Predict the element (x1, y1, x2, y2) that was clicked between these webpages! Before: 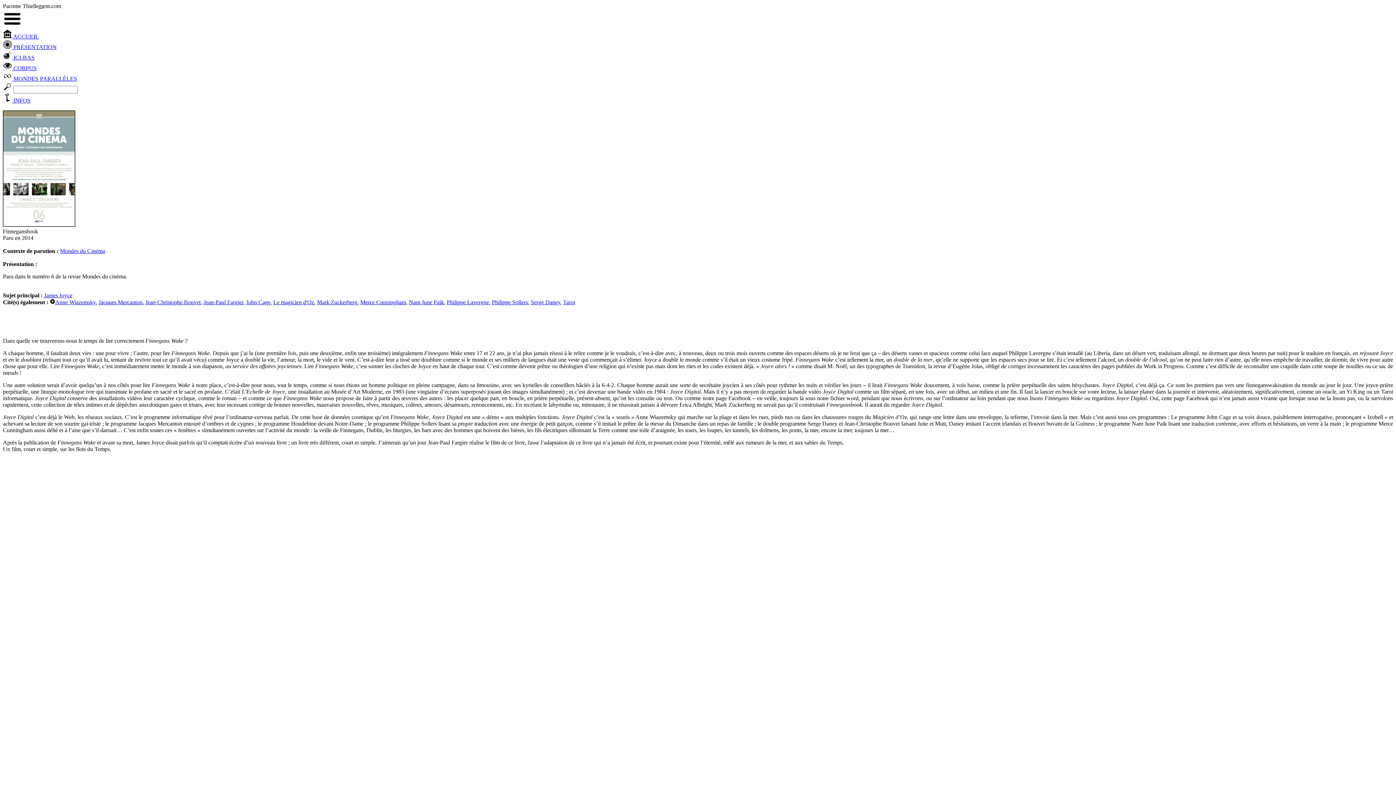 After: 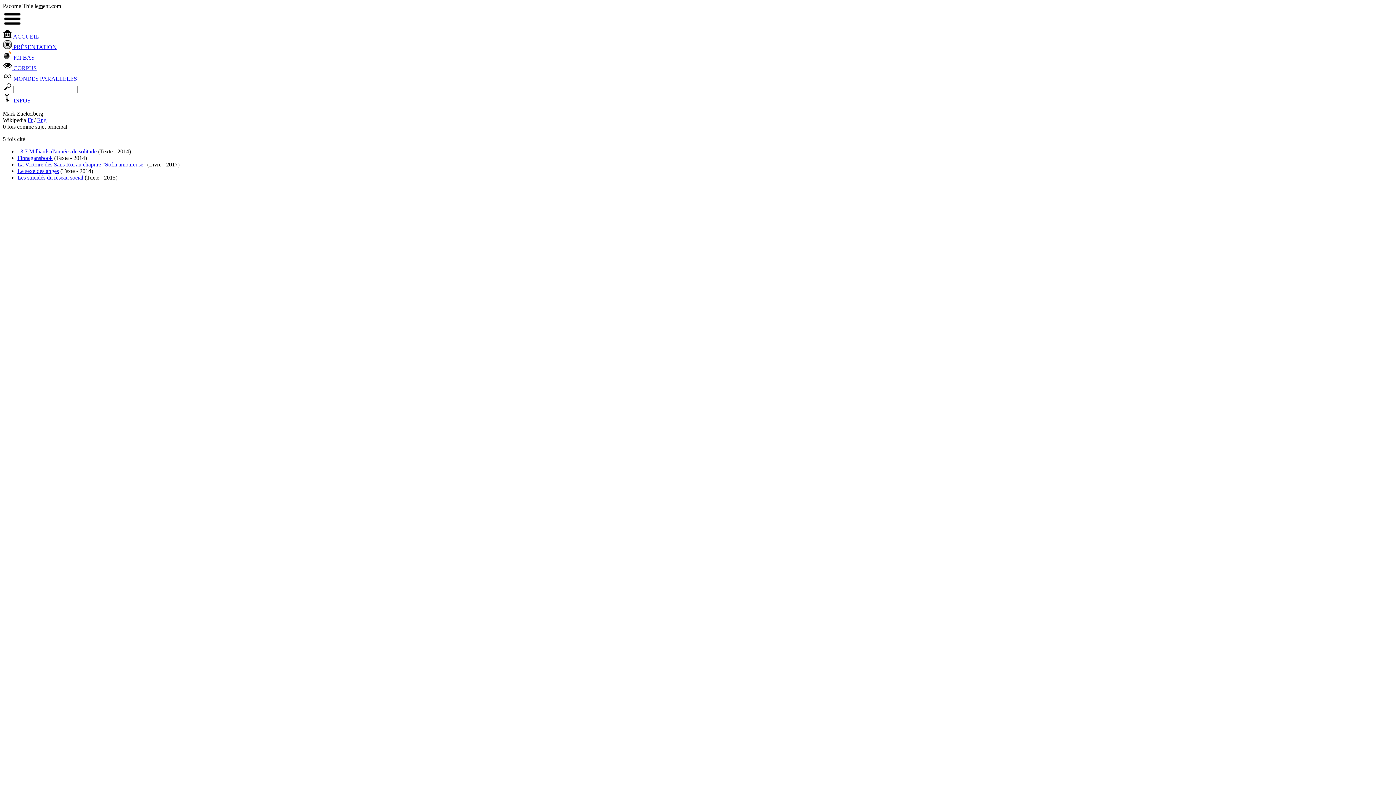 Action: label: Mark Zuckerberg bbox: (317, 299, 357, 305)